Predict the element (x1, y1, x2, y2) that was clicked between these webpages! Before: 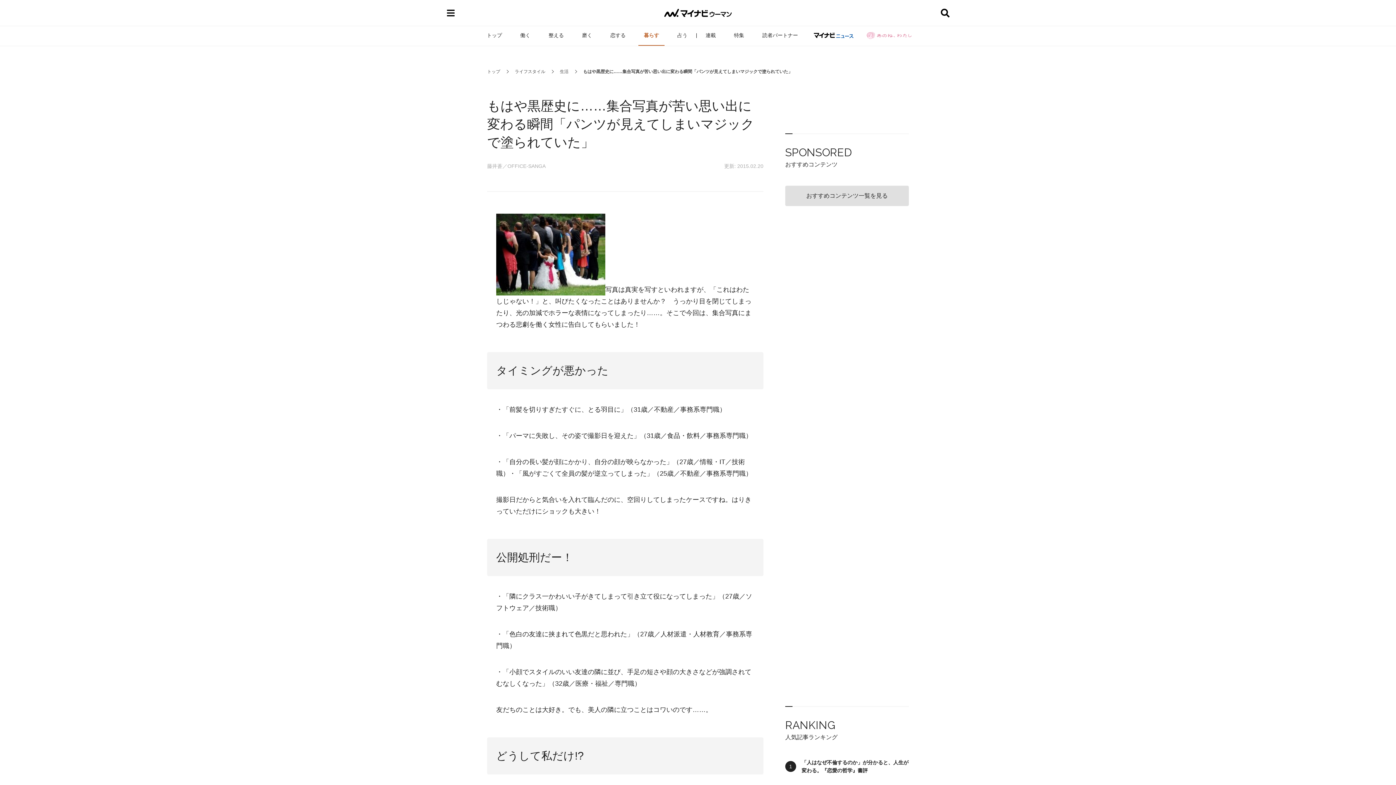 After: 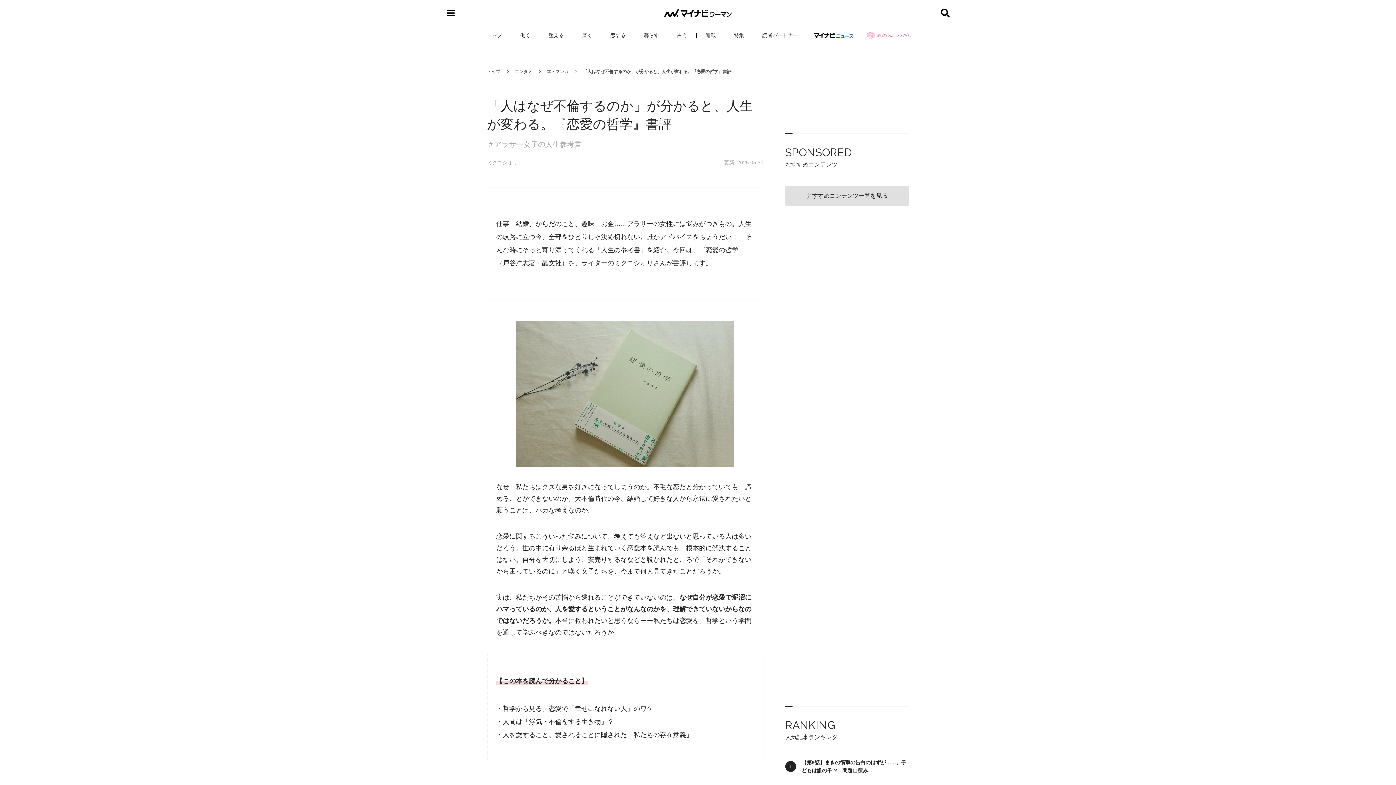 Action: label: 「人はなぜ不倫するのか」が分かると、人生が変わる。『恋愛の哲学』書評 bbox: (801, 758, 909, 774)